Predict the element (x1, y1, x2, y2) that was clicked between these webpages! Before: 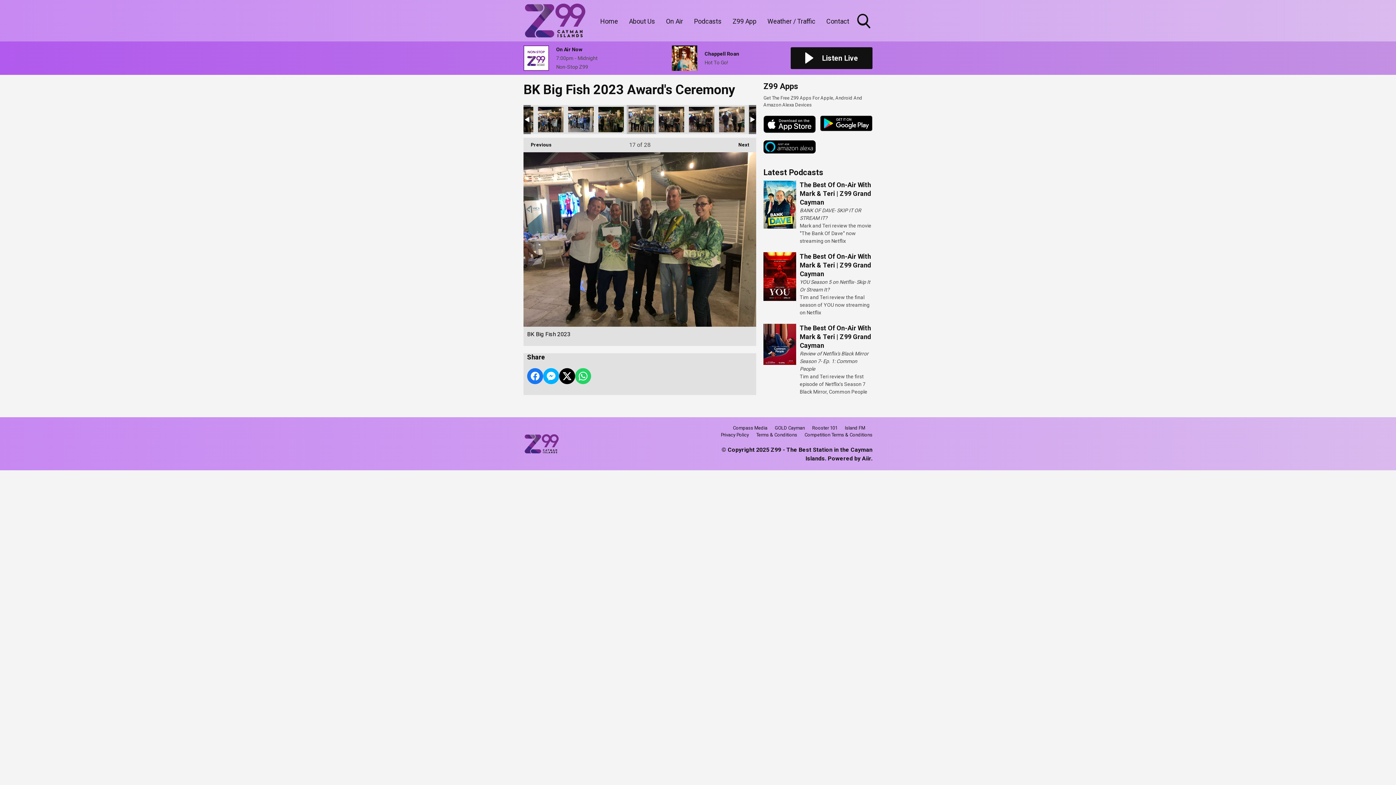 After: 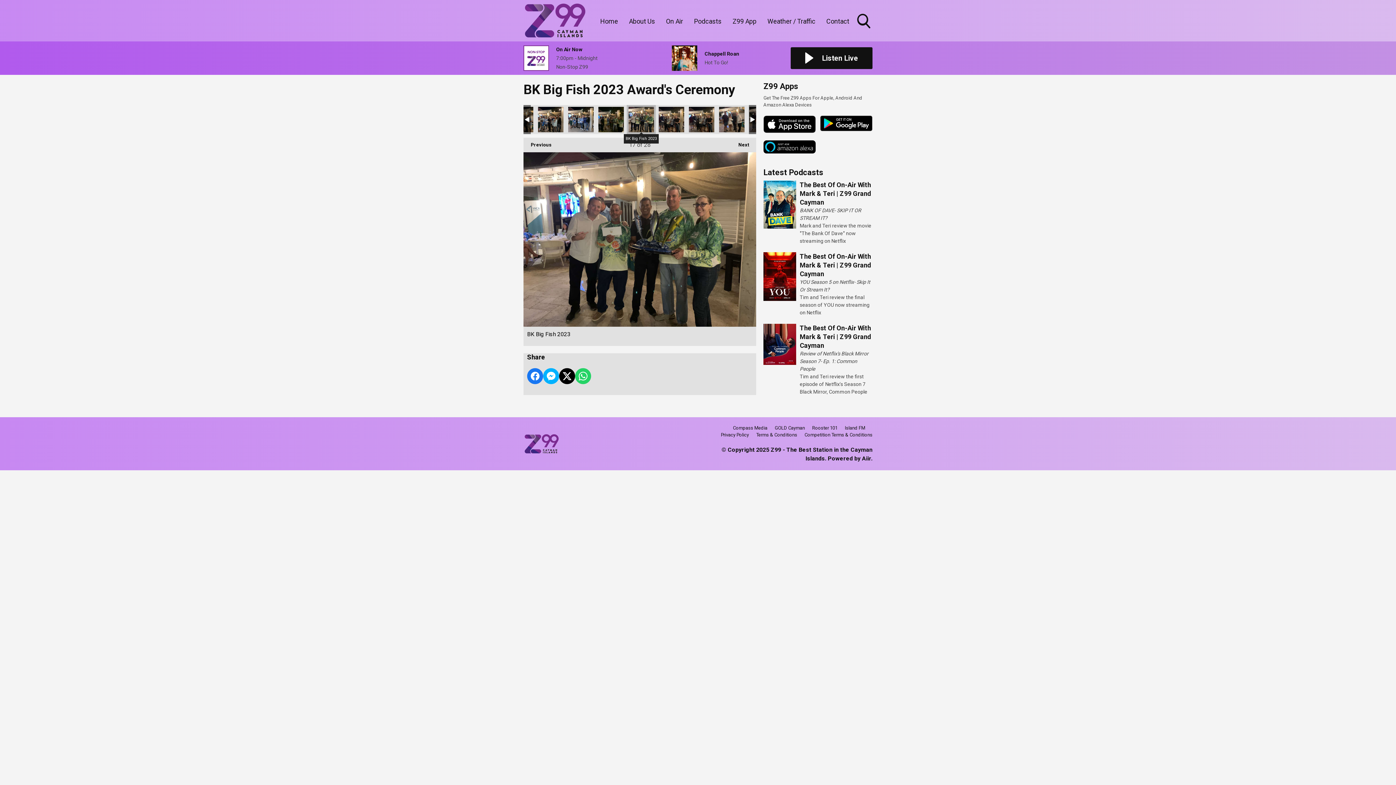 Action: bbox: (628, 106, 654, 132) label: BK Big Fish 2023